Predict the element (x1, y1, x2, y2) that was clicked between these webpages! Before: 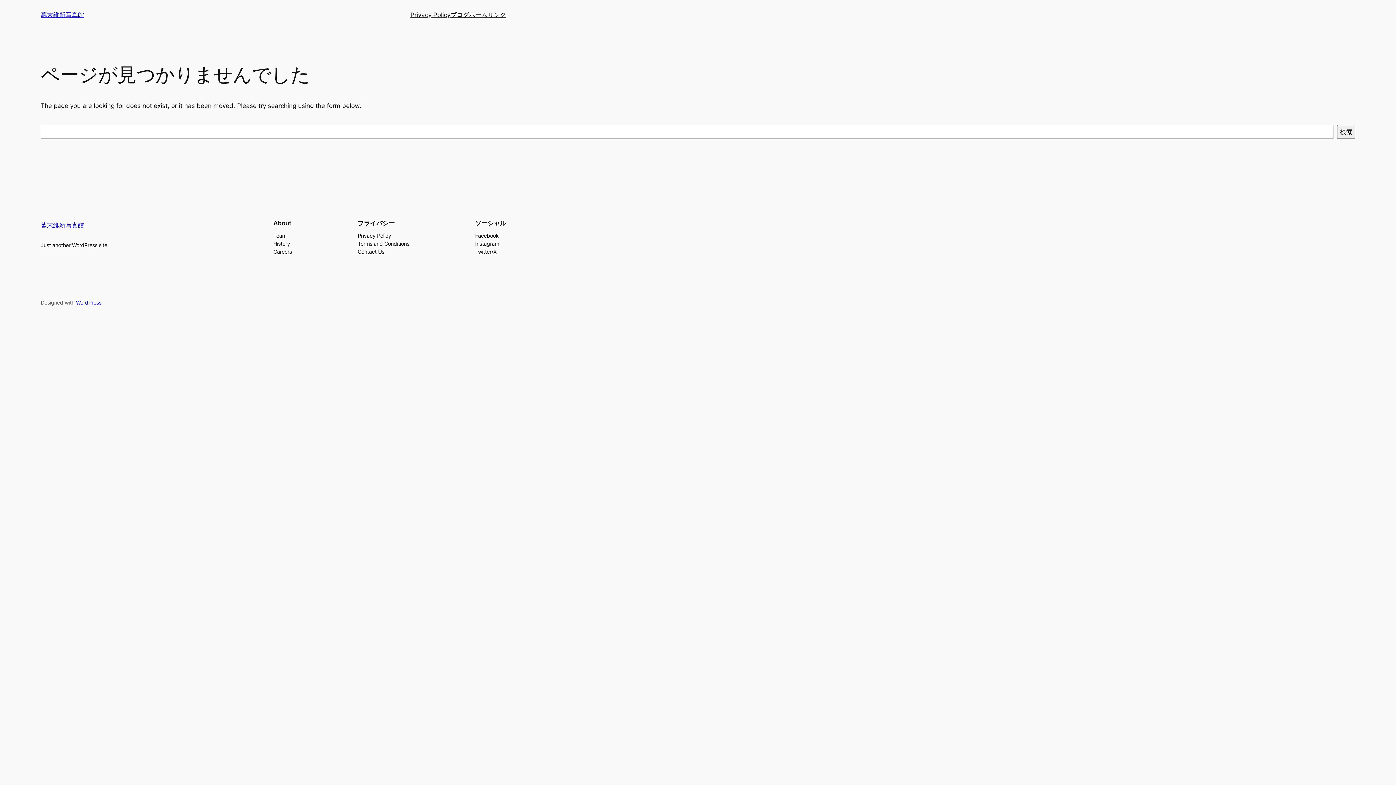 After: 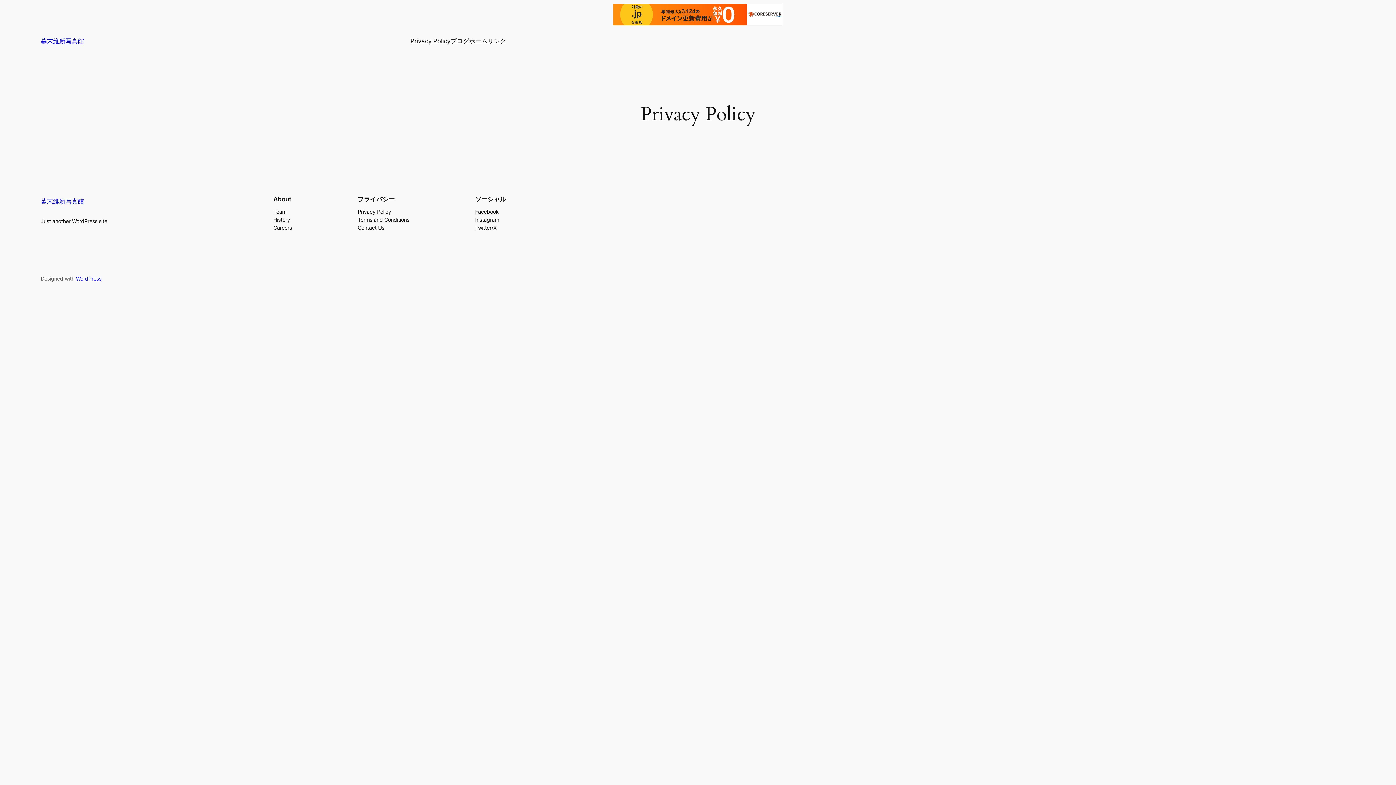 Action: label: Privacy Policy bbox: (410, 10, 450, 19)